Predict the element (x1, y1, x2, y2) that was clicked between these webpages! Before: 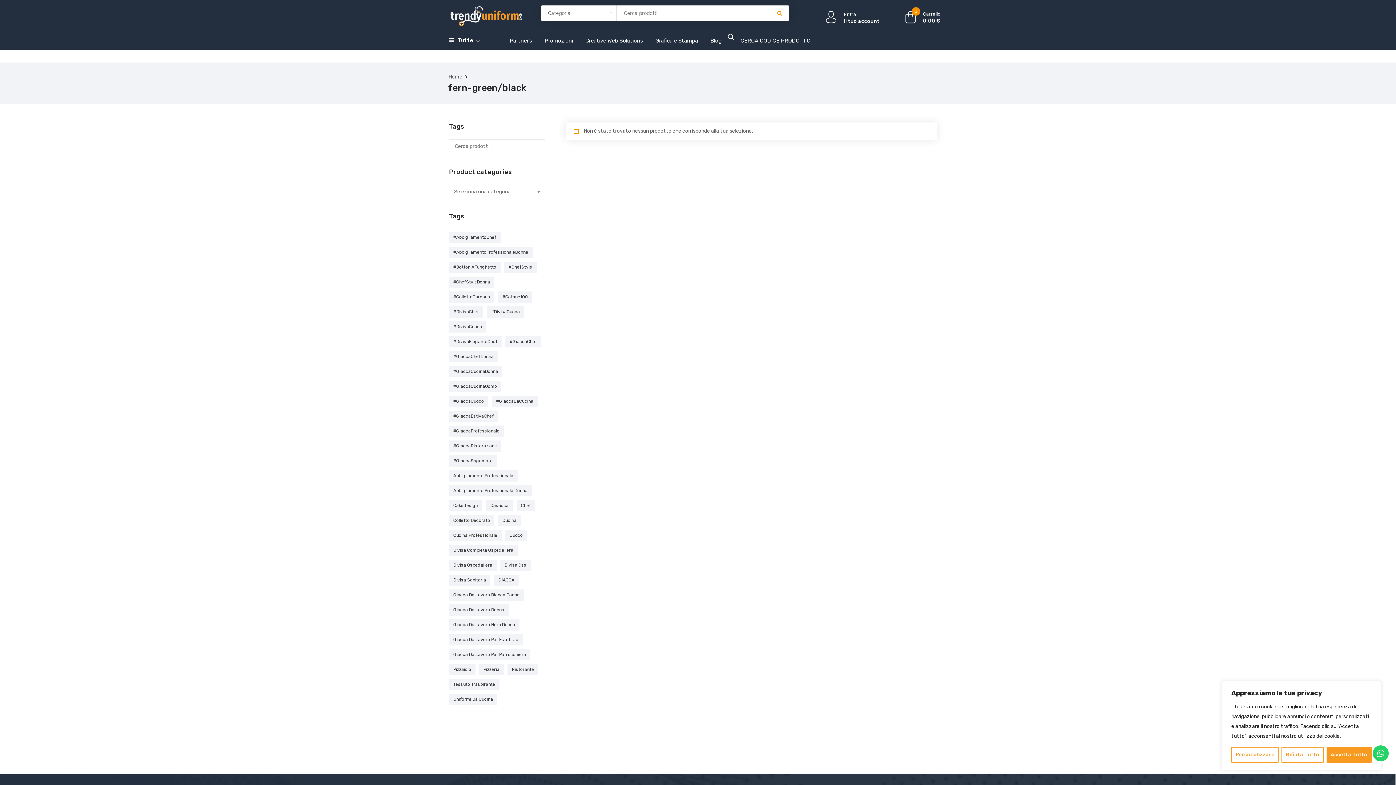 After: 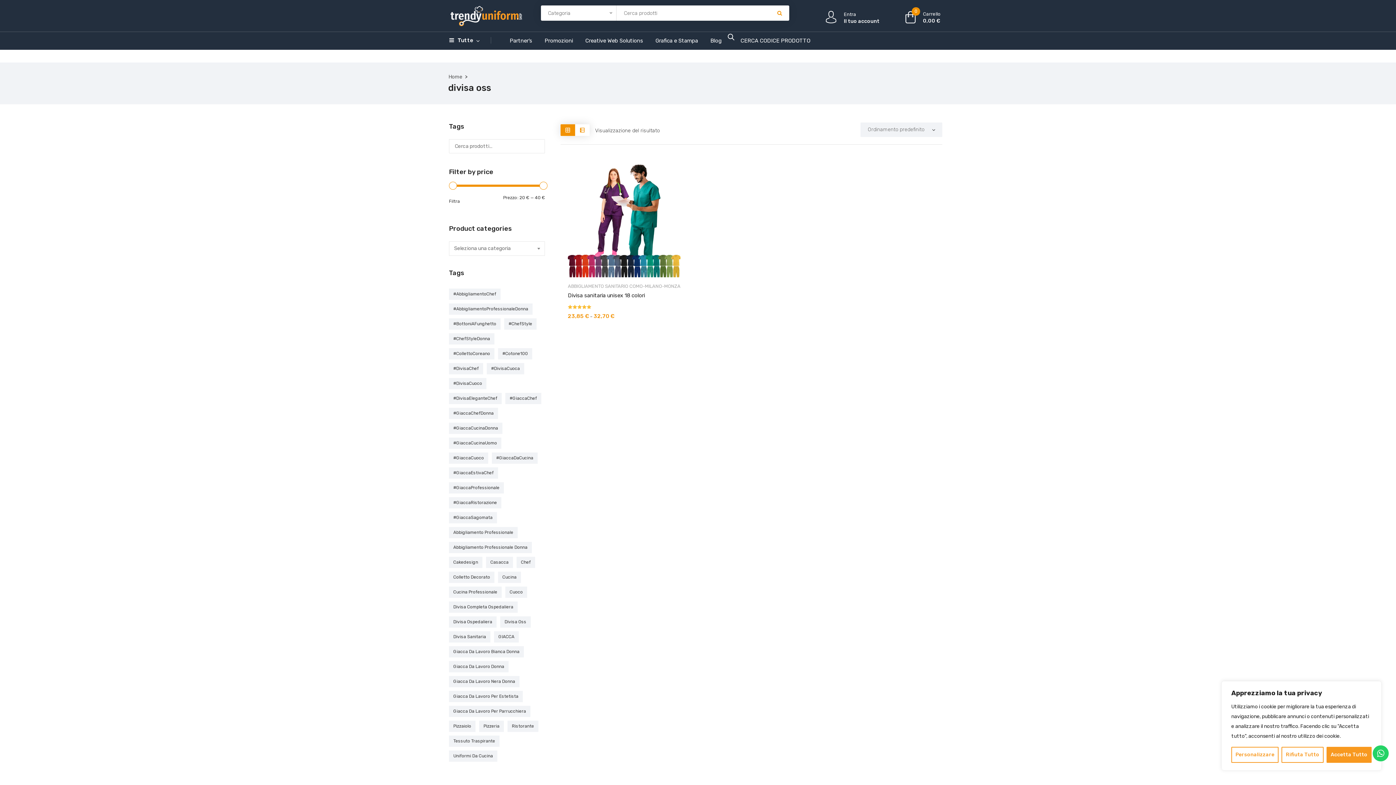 Action: bbox: (500, 560, 530, 571) label: divisa oss (1 prodotto)